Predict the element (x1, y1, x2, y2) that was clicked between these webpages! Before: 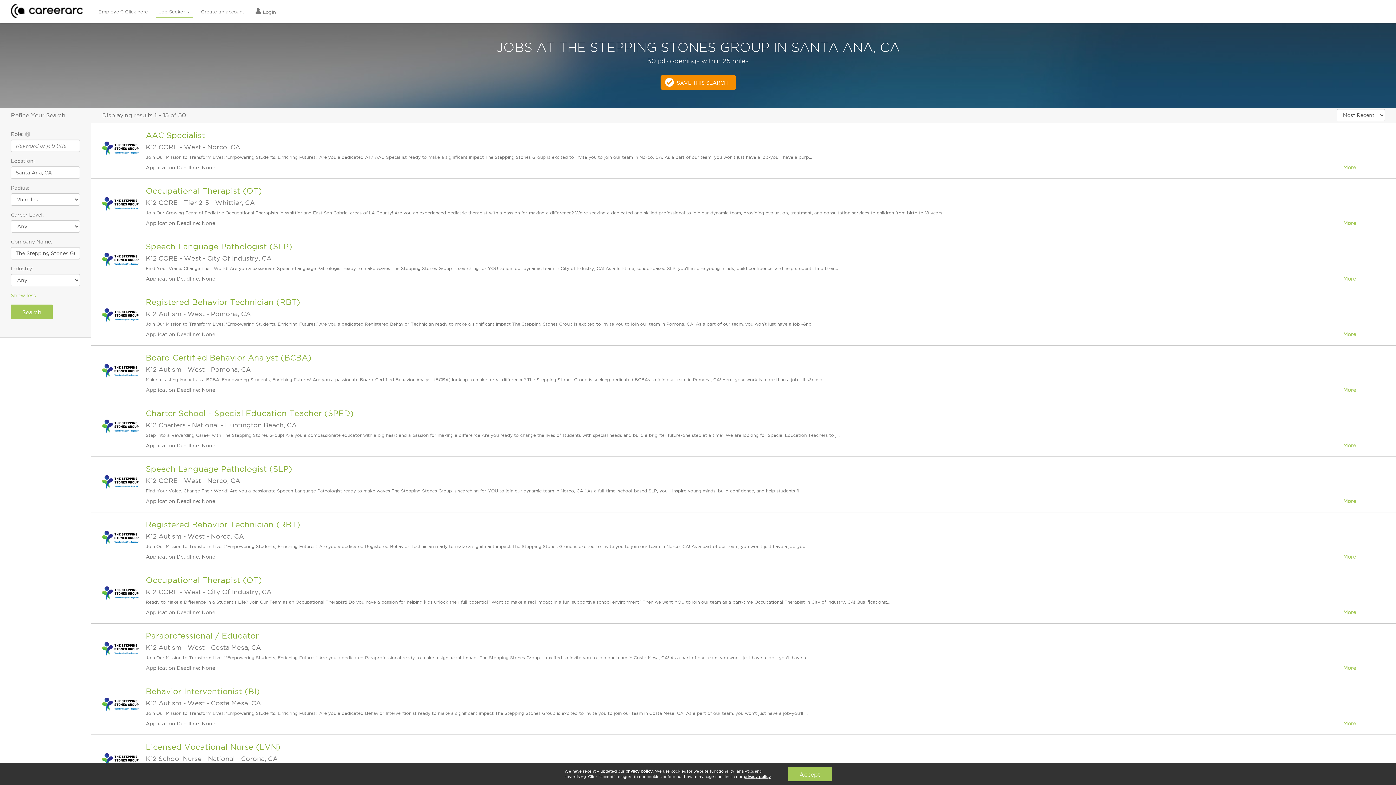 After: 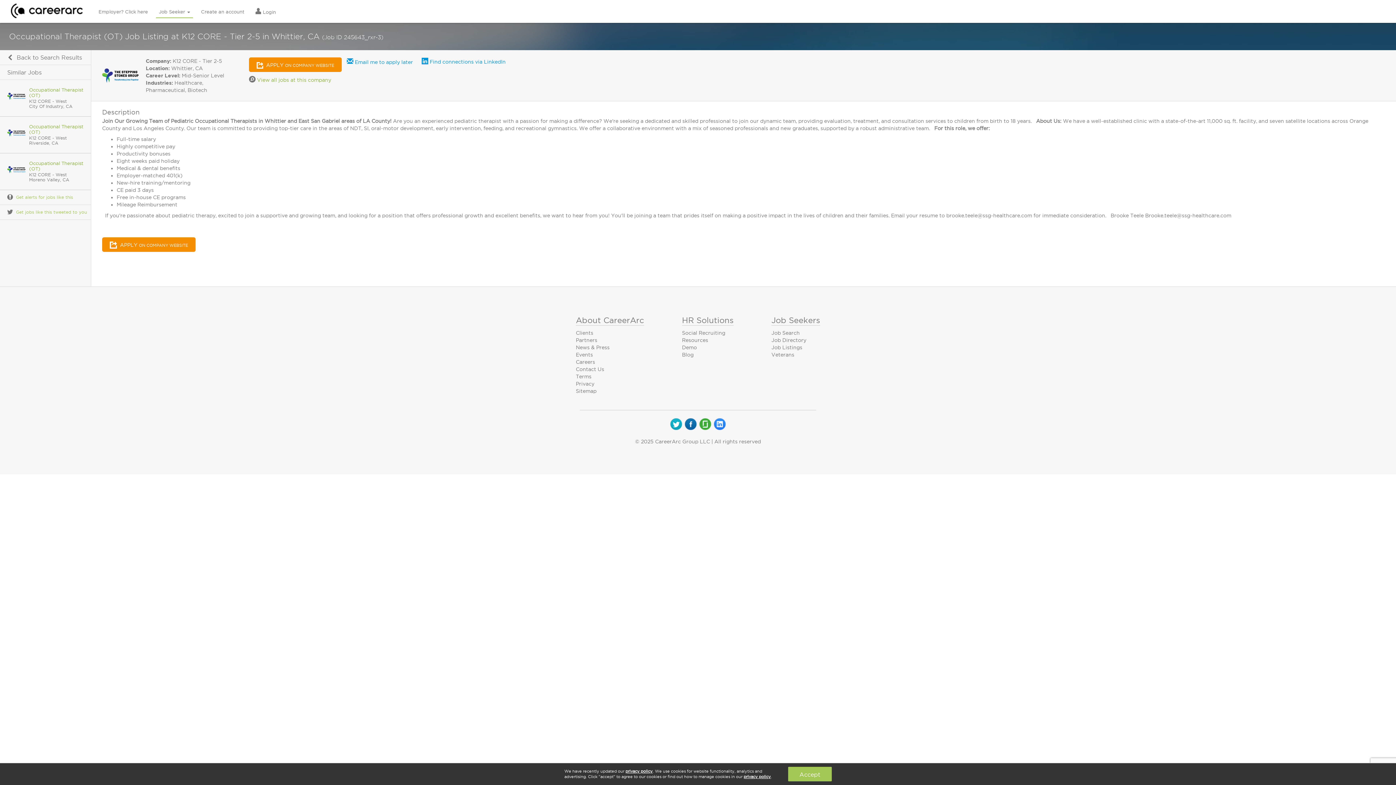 Action: label: Occupational Therapist (OT) bbox: (145, 186, 262, 195)